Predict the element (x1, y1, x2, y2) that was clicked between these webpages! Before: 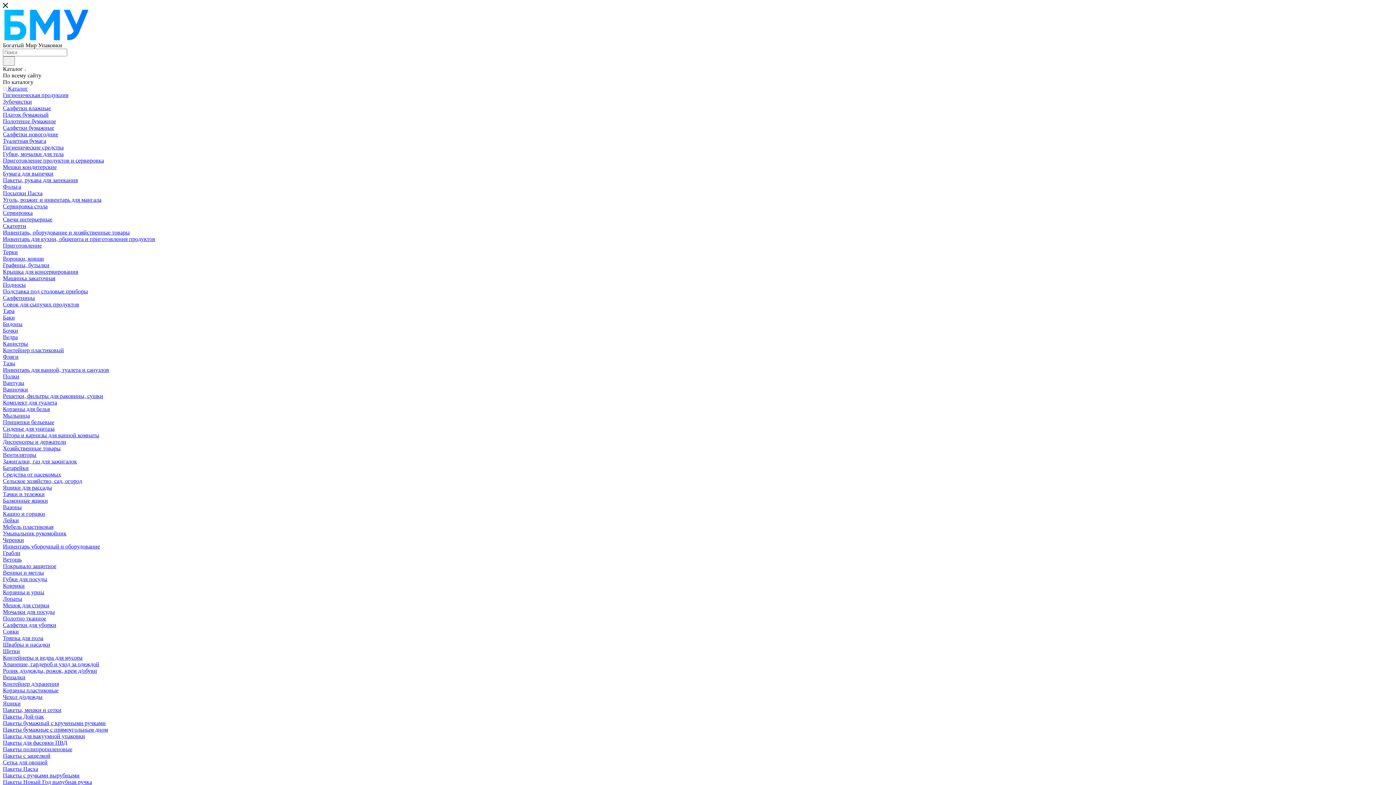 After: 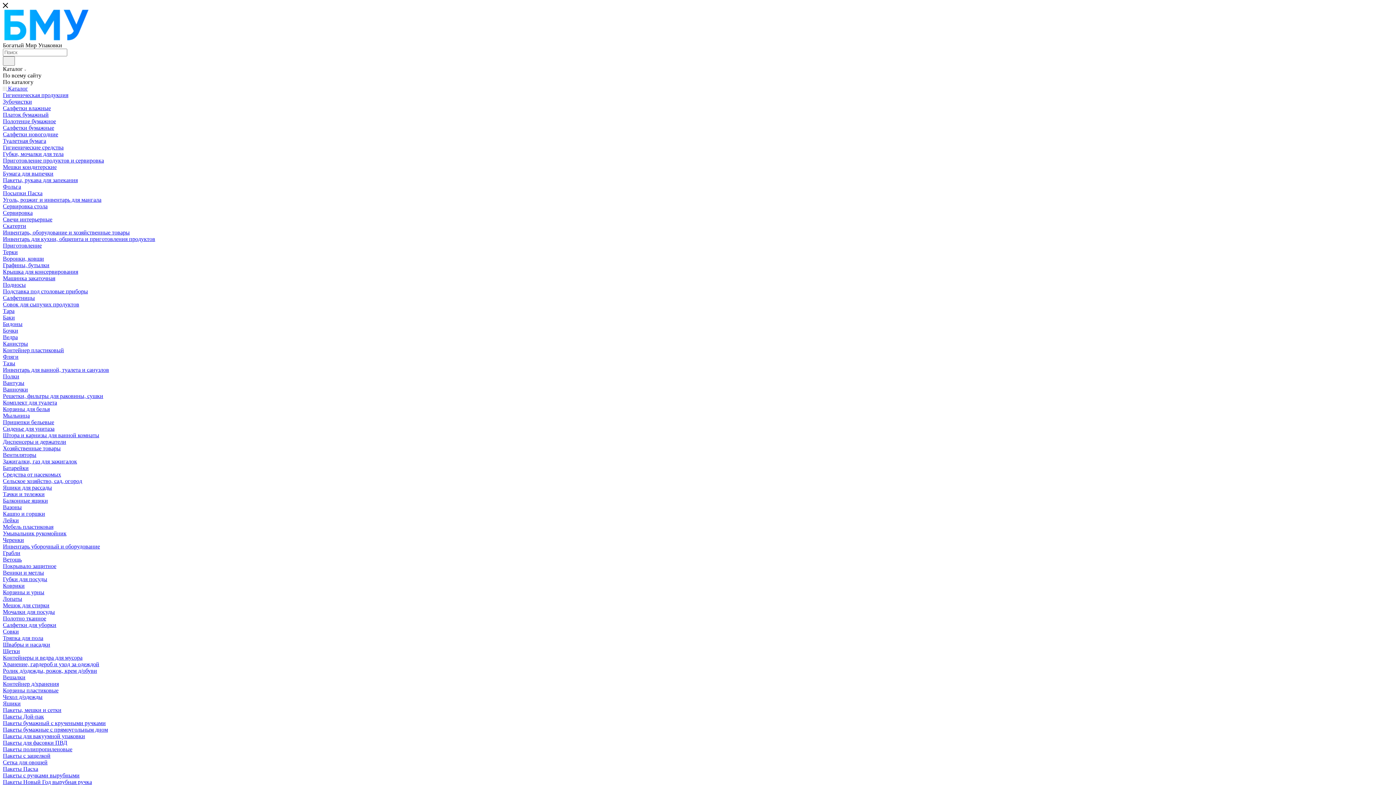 Action: bbox: (2, 445, 60, 451) label: Хозяйственные товары